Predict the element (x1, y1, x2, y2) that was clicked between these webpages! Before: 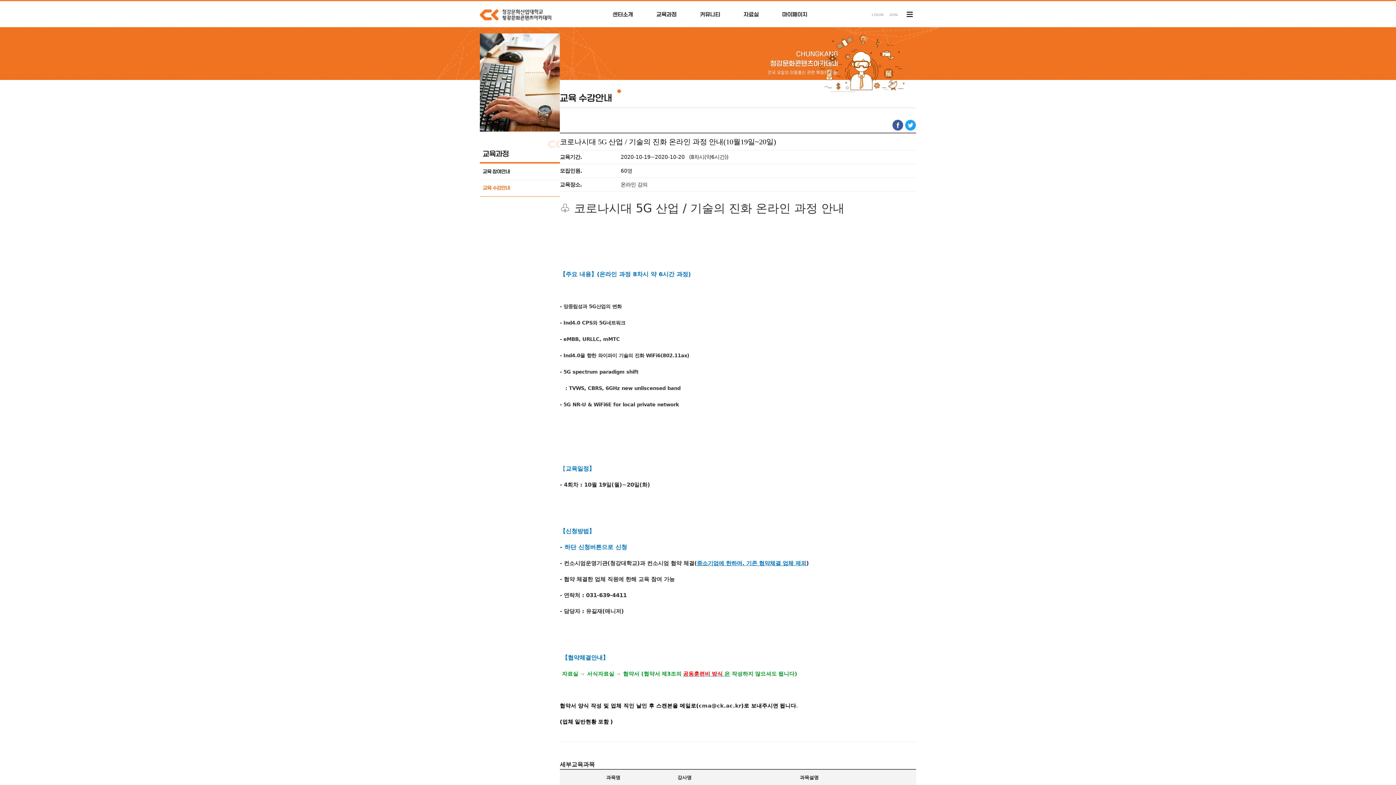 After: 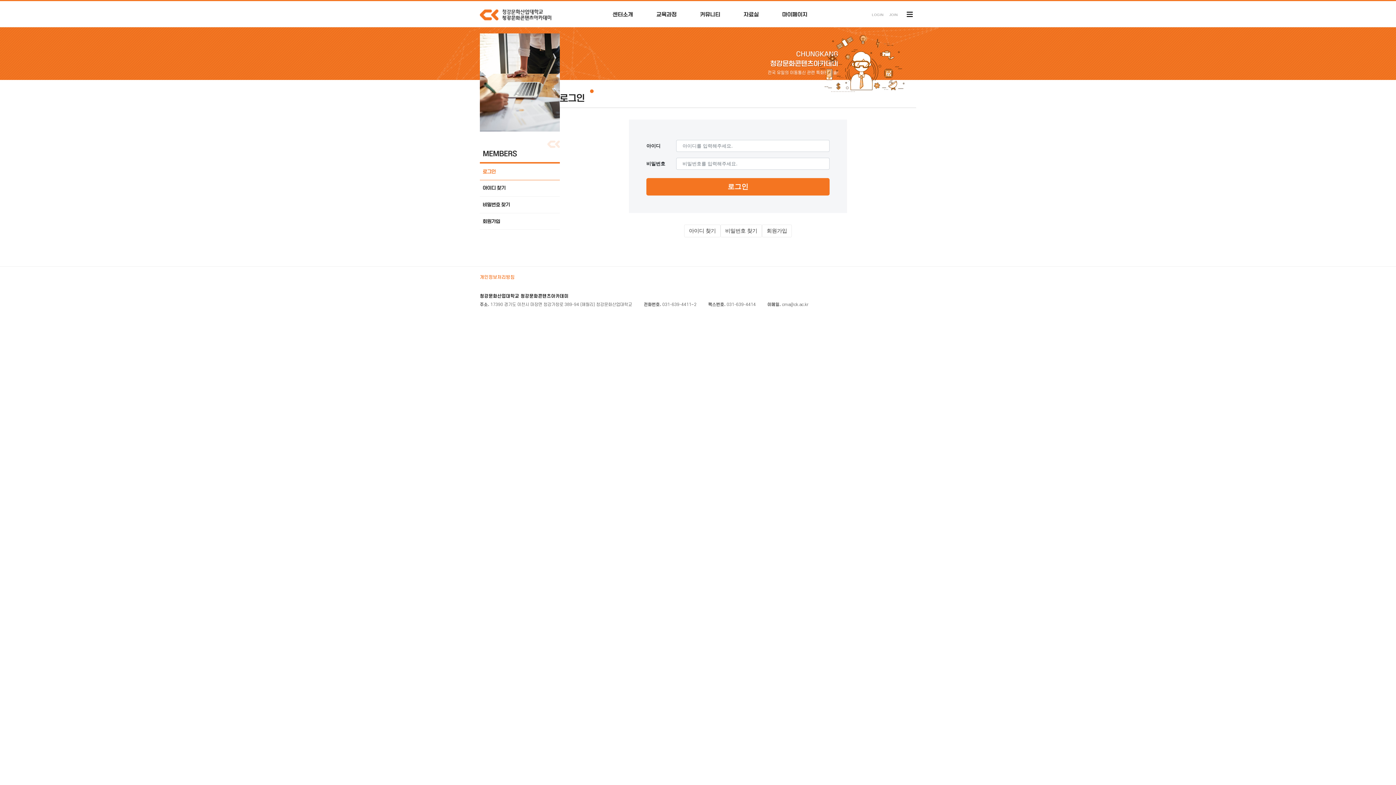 Action: label: 마이페이지 bbox: (782, 1, 807, 28)